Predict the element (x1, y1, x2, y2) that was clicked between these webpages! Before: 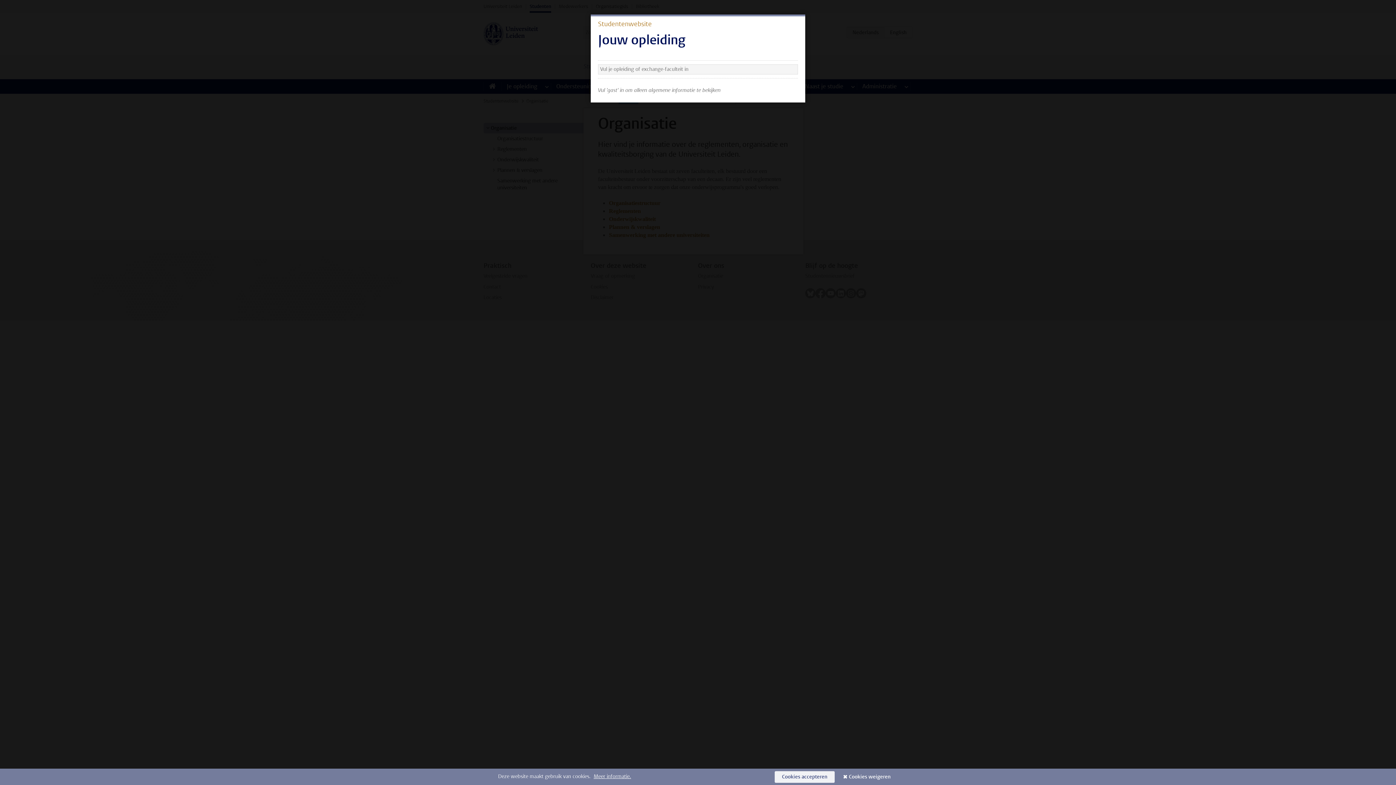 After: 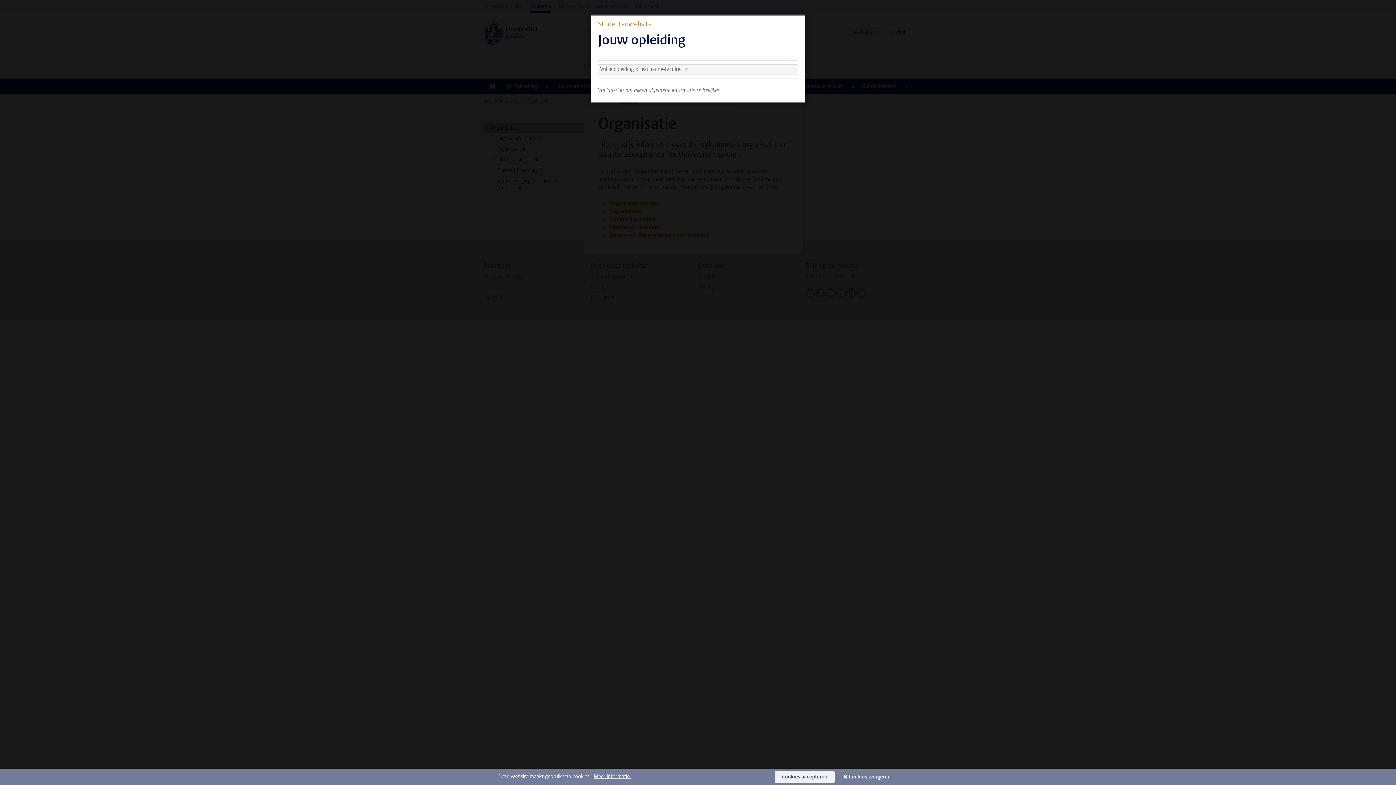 Action: label: Cookies weigeren bbox: (841, 771, 898, 783)